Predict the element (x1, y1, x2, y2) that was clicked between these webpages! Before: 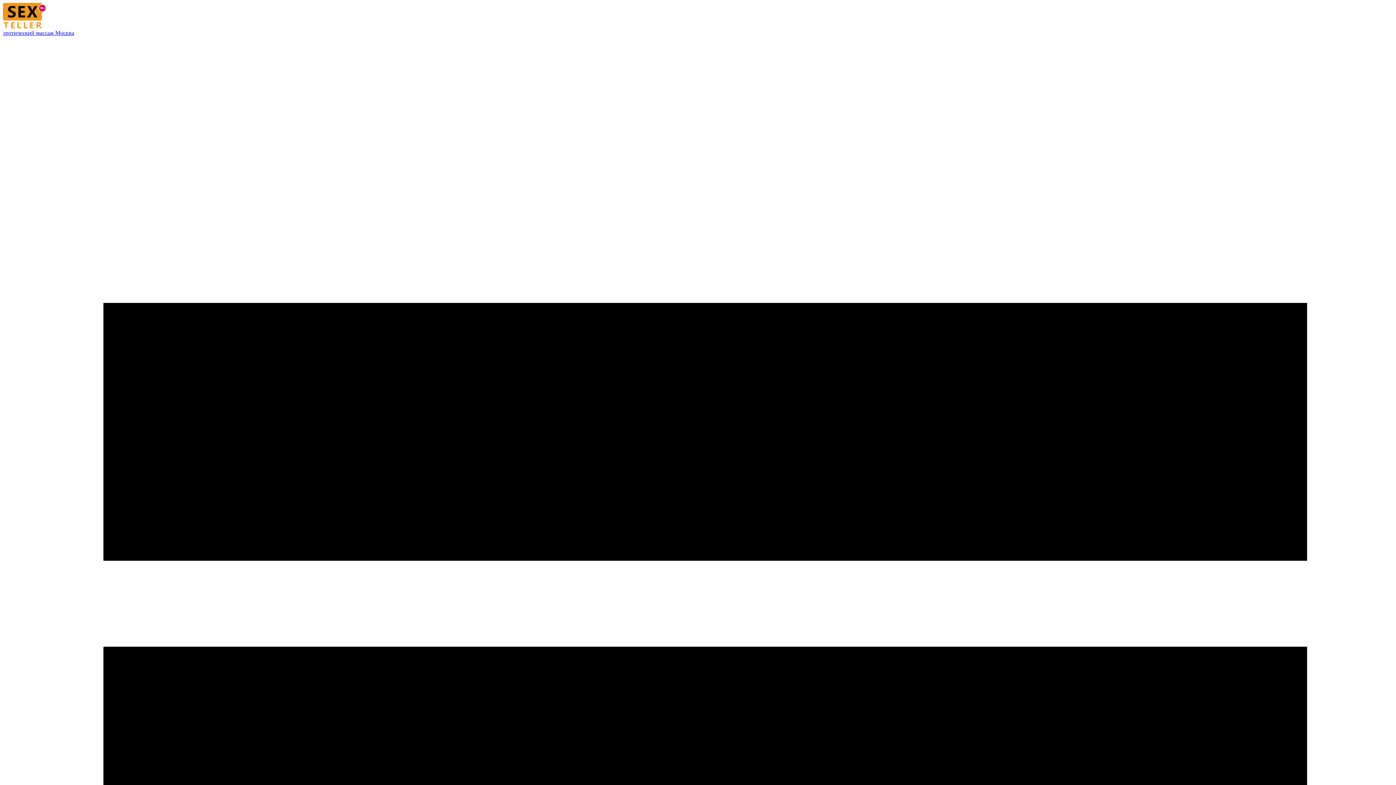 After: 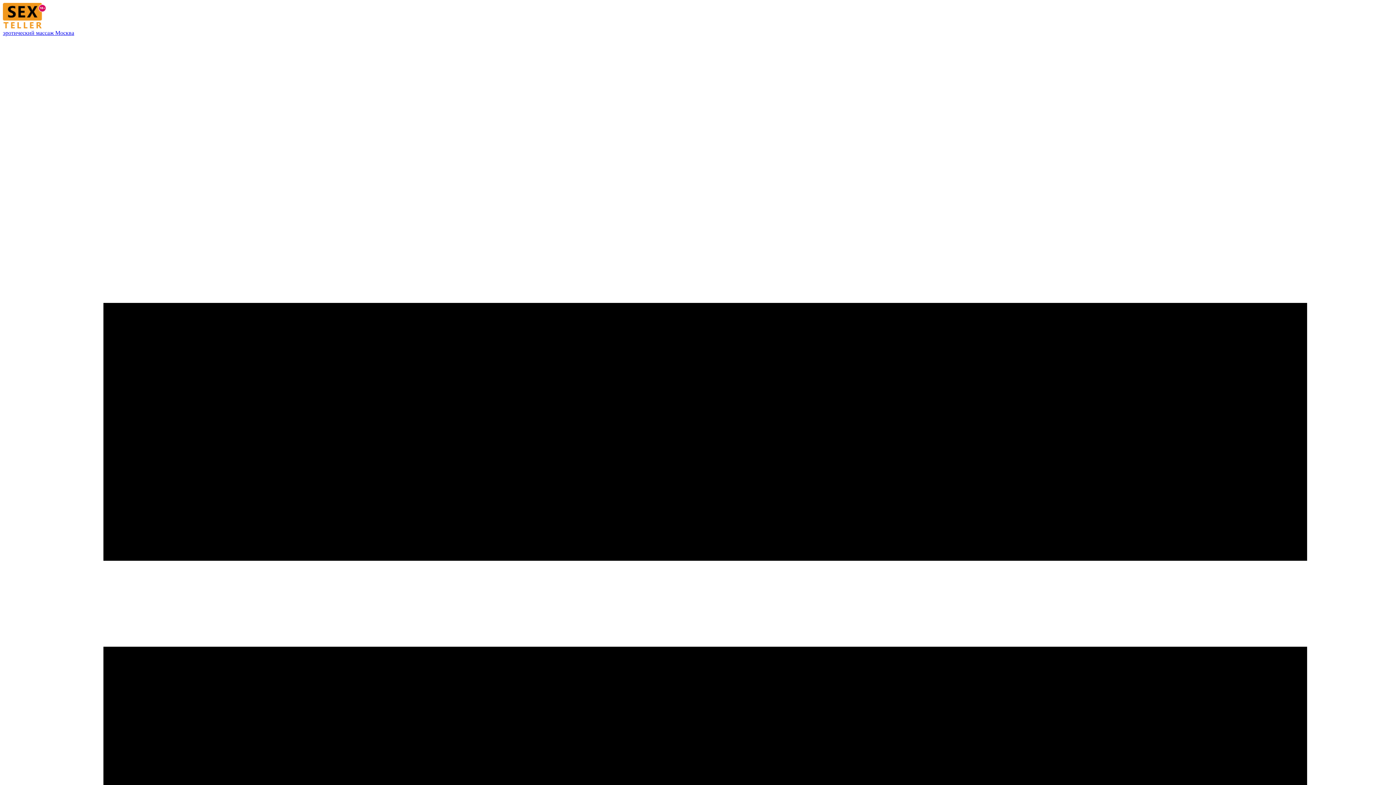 Action: bbox: (2, 2, 1393, 29)